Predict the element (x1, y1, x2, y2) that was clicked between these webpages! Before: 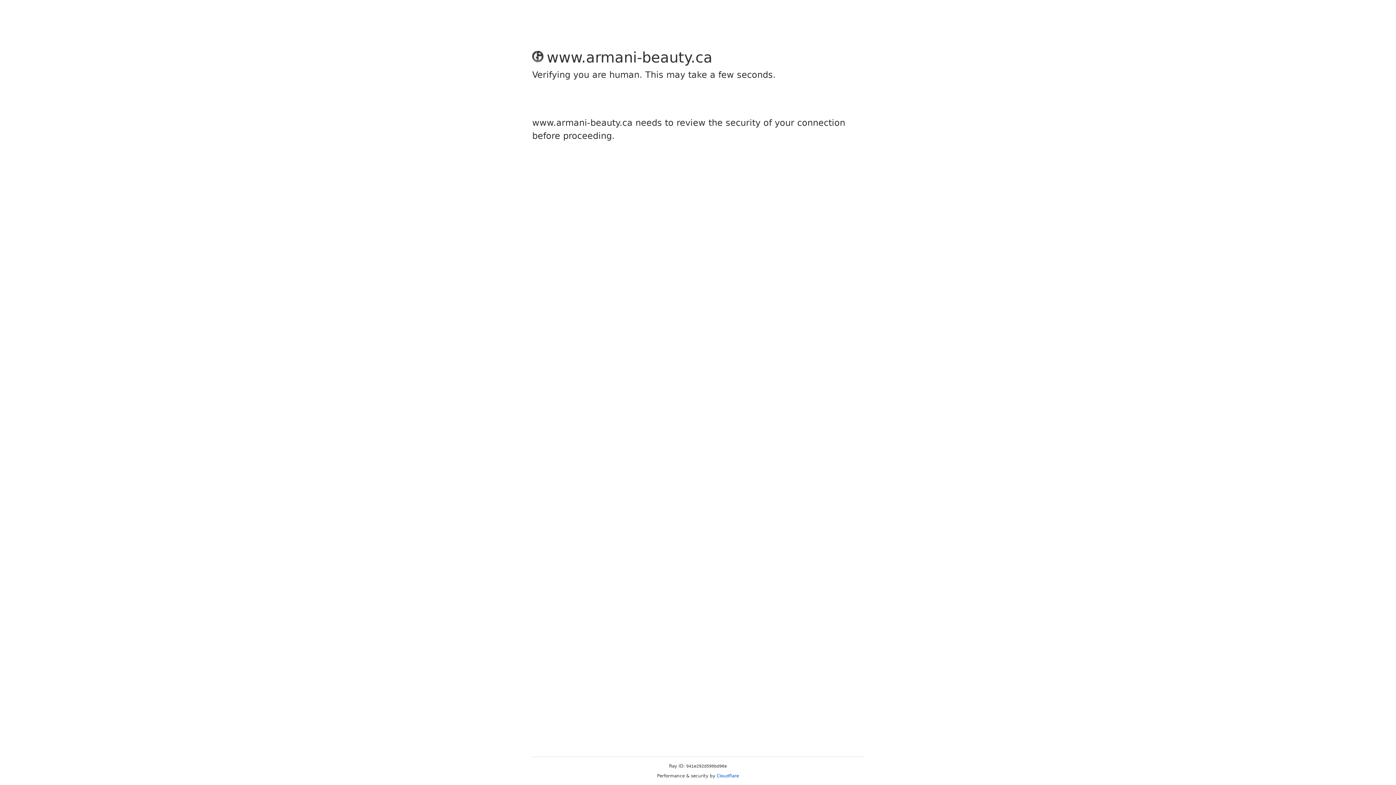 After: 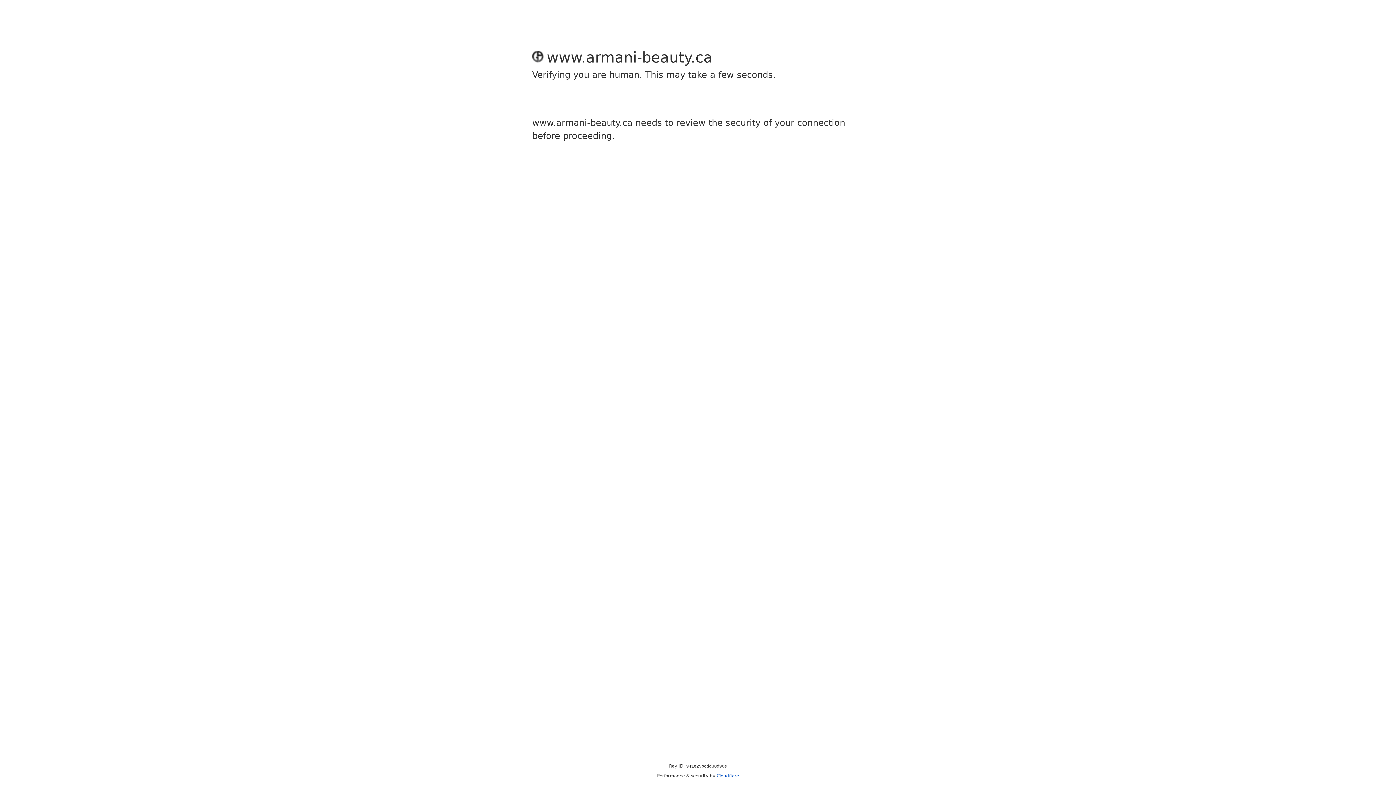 Action: bbox: (716, 773, 739, 778) label: Cloudflare